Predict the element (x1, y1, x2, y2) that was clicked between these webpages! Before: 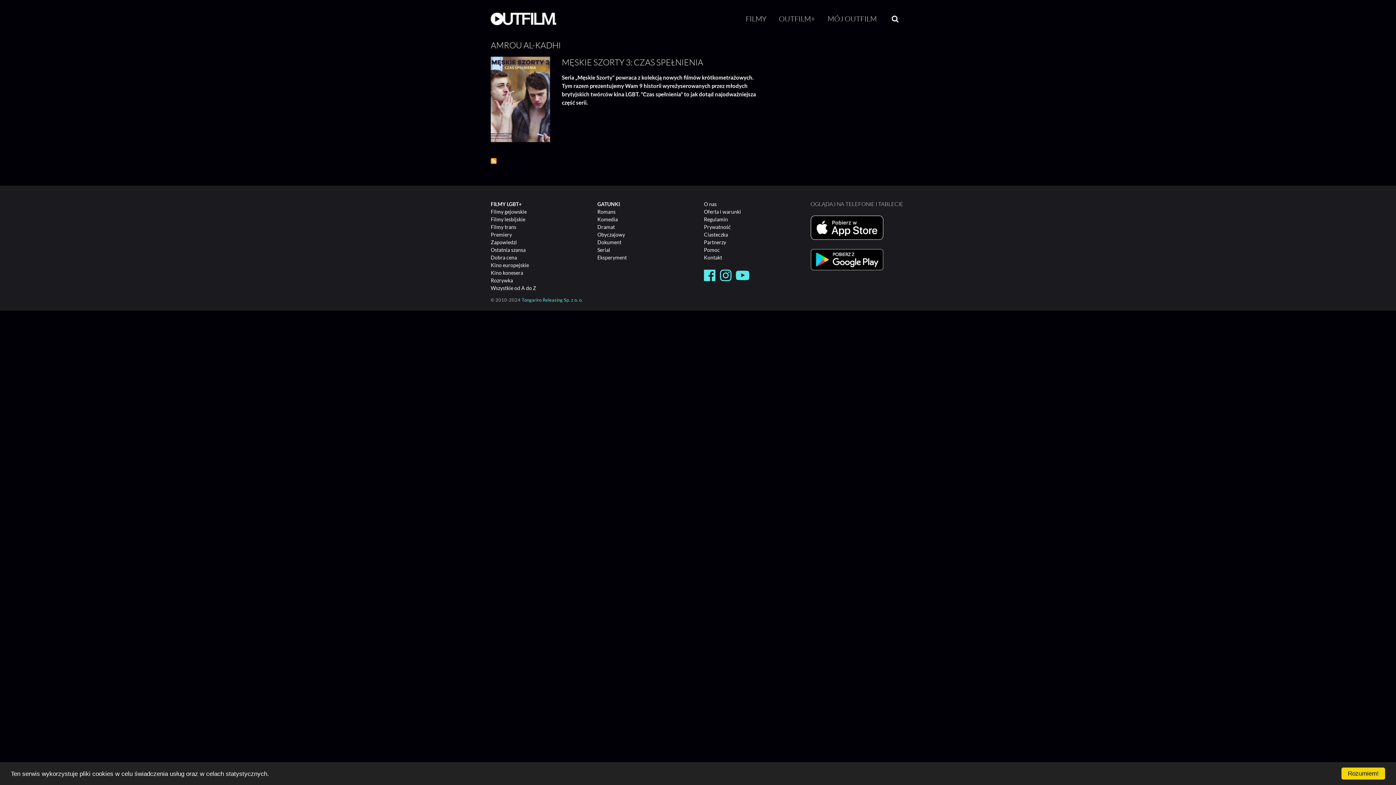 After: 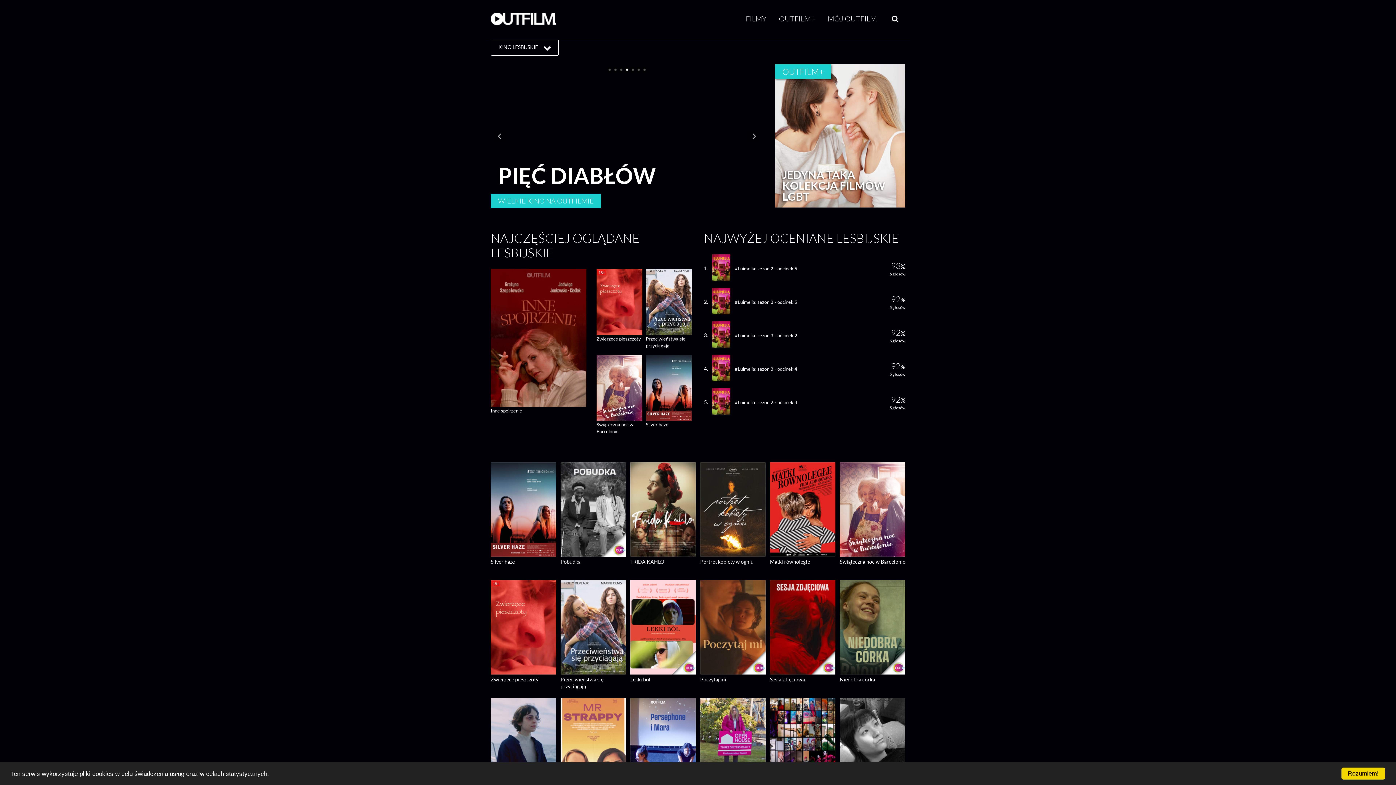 Action: bbox: (490, 216, 525, 222) label: Filmy lesbijskie